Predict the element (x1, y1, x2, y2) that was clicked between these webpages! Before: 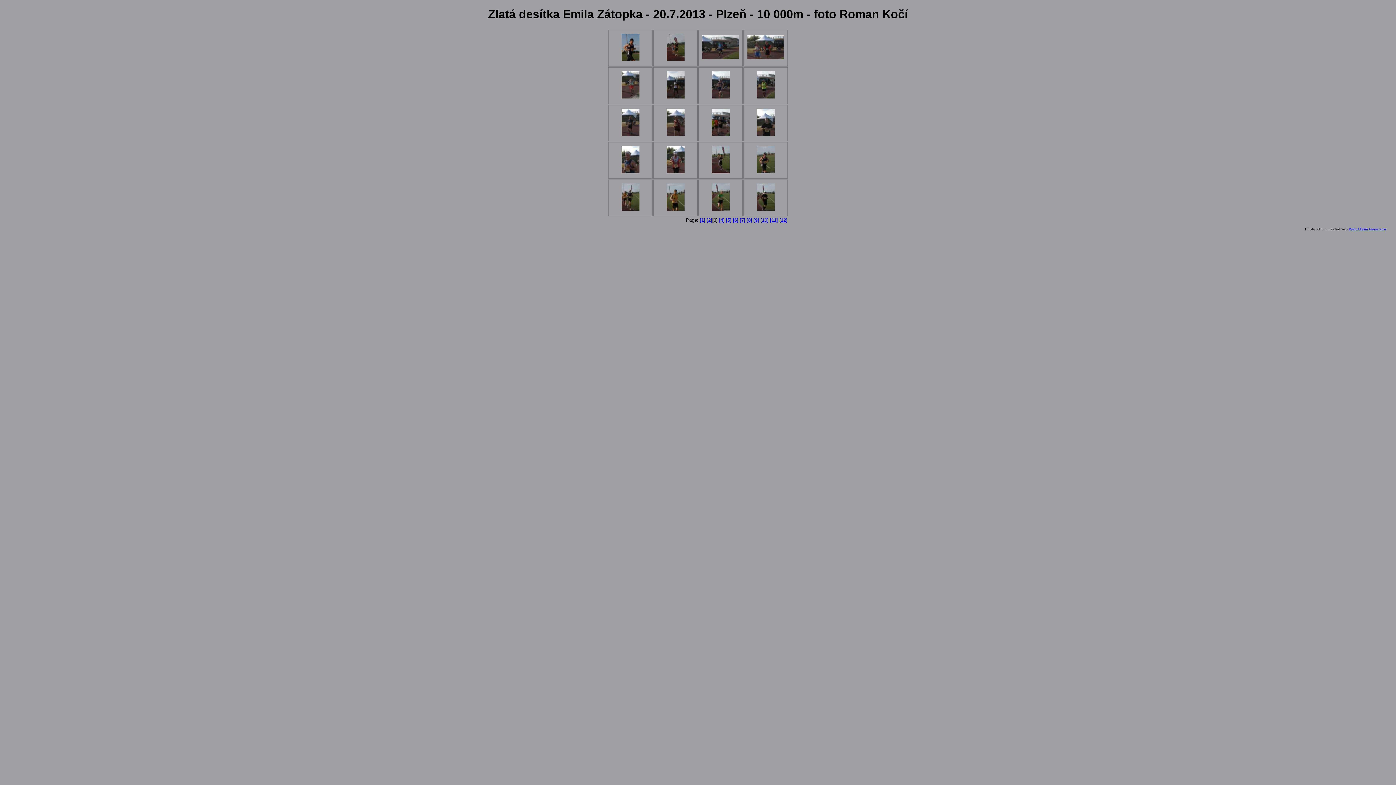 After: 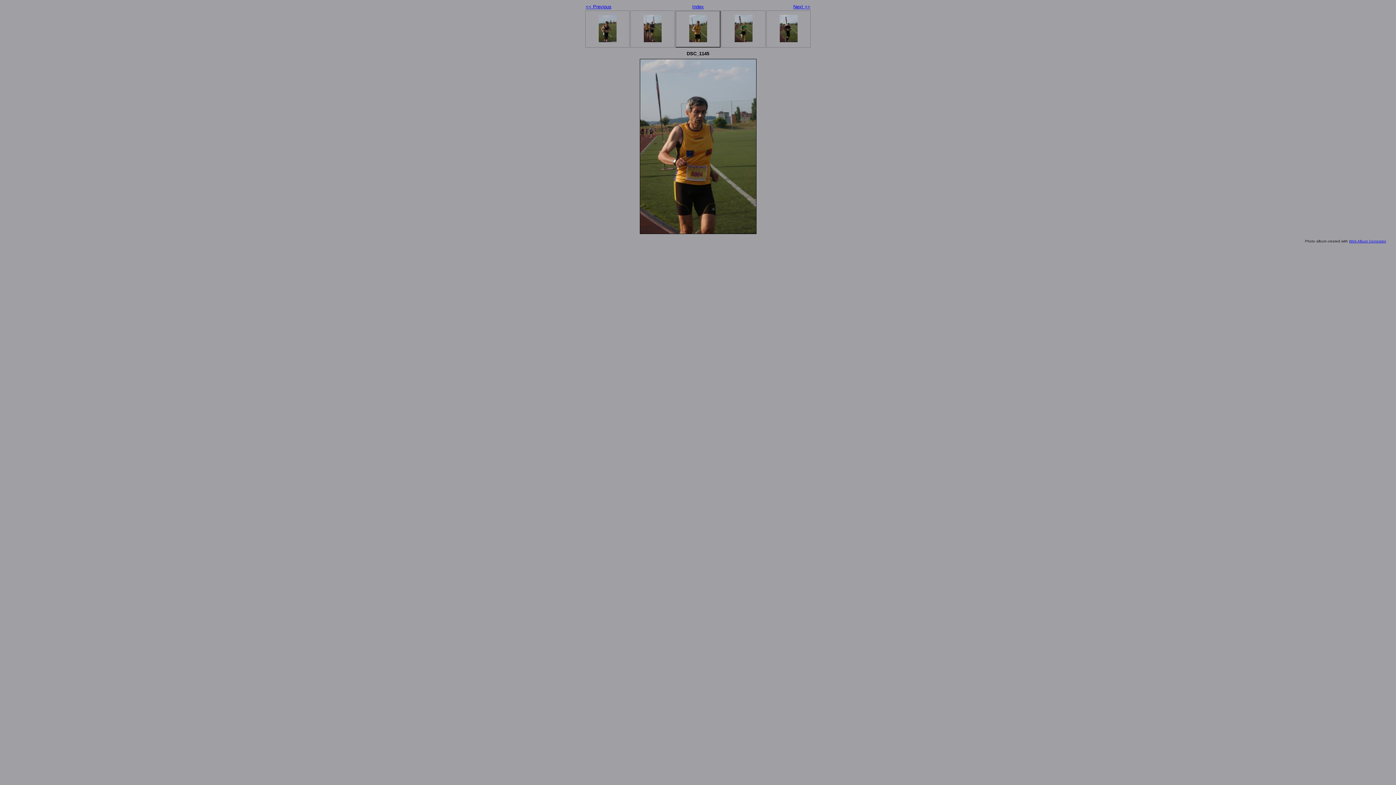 Action: bbox: (666, 205, 684, 211)